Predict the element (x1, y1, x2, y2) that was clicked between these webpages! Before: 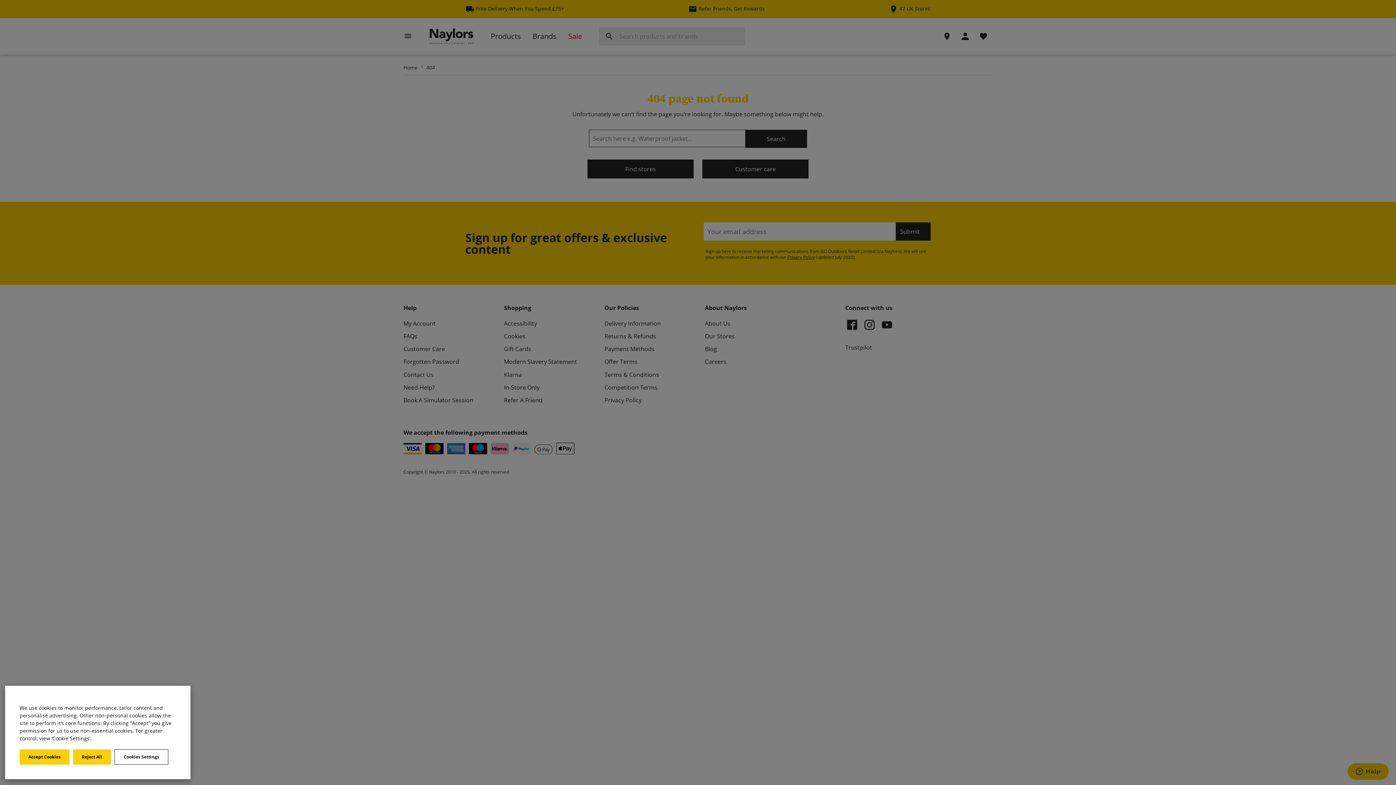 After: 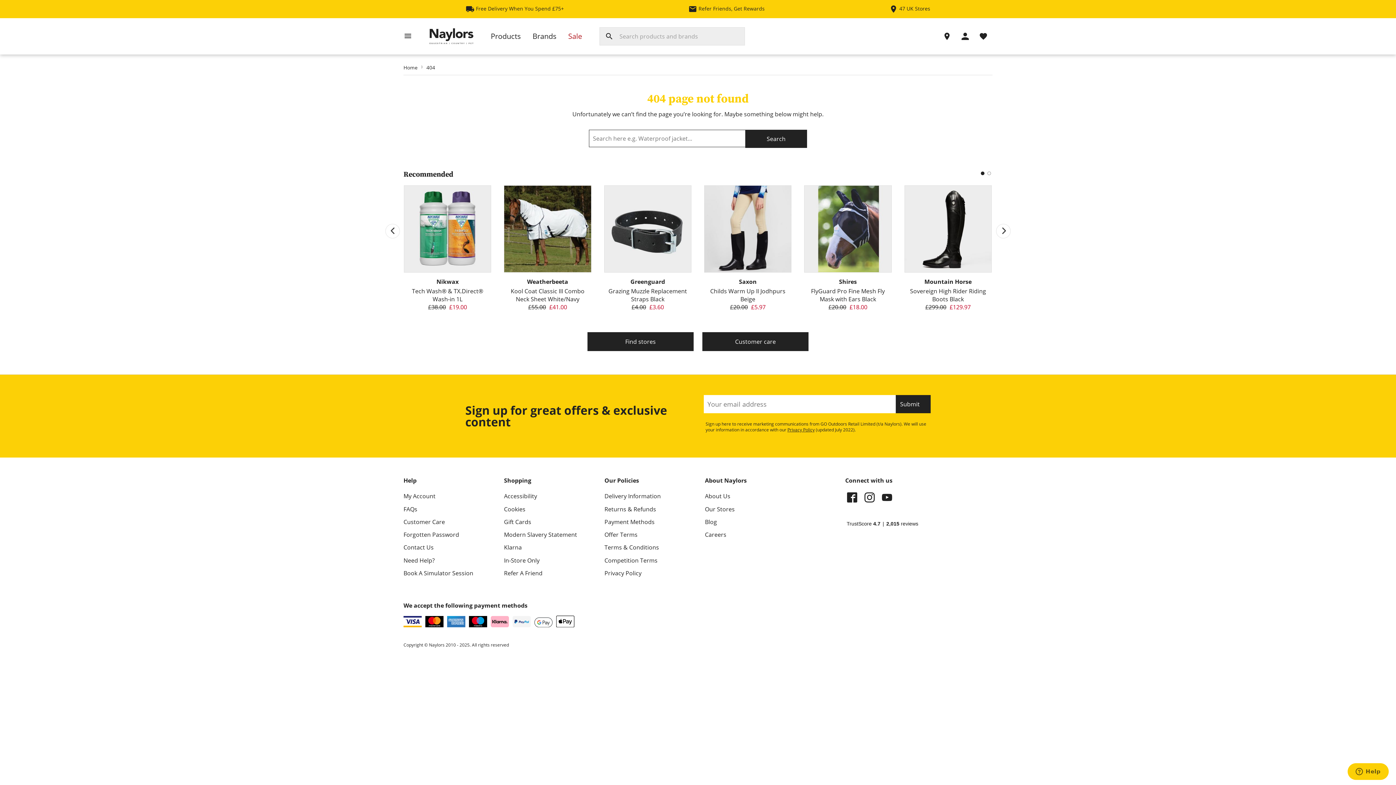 Action: label: Accept Cookies bbox: (19, 749, 69, 765)